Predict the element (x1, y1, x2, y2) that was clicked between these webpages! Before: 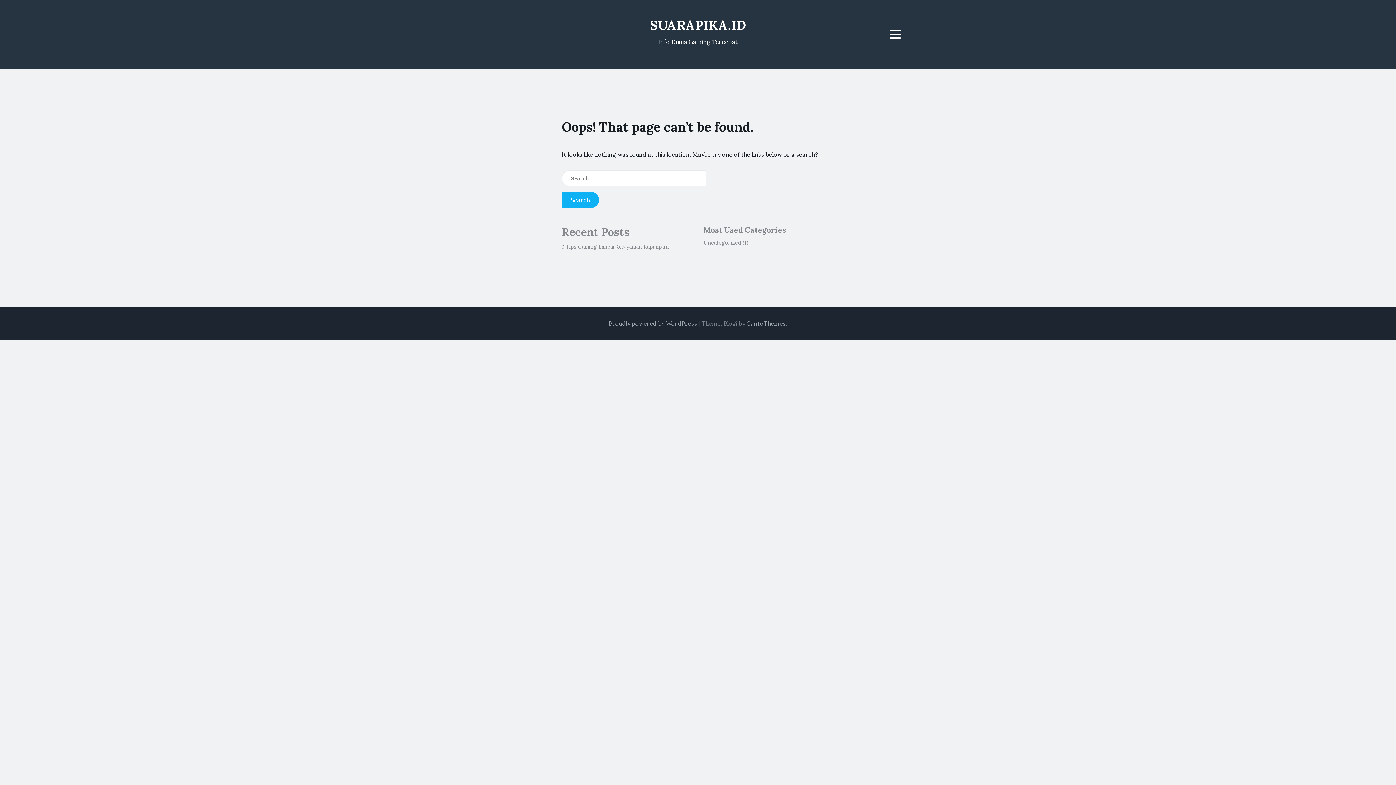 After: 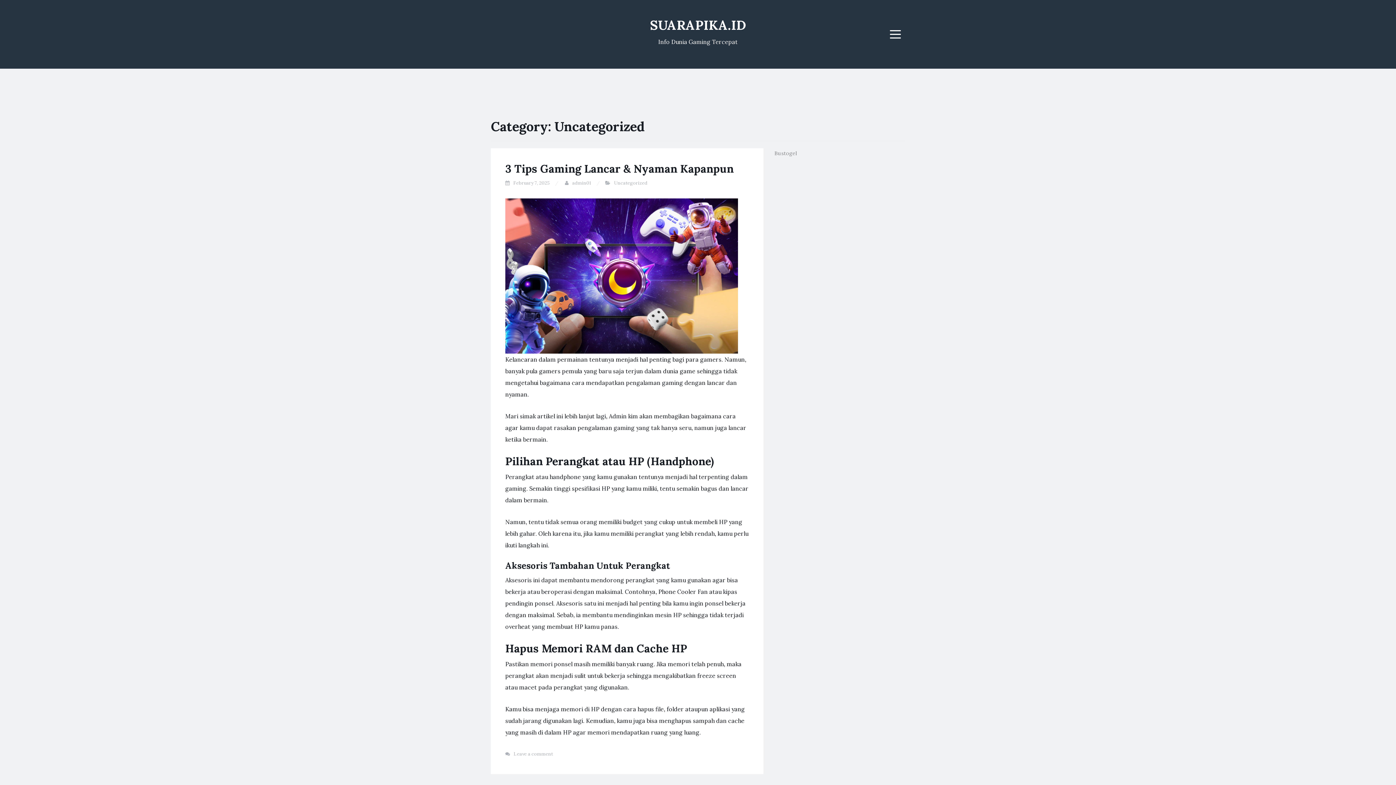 Action: label: Uncategorized bbox: (703, 239, 741, 246)